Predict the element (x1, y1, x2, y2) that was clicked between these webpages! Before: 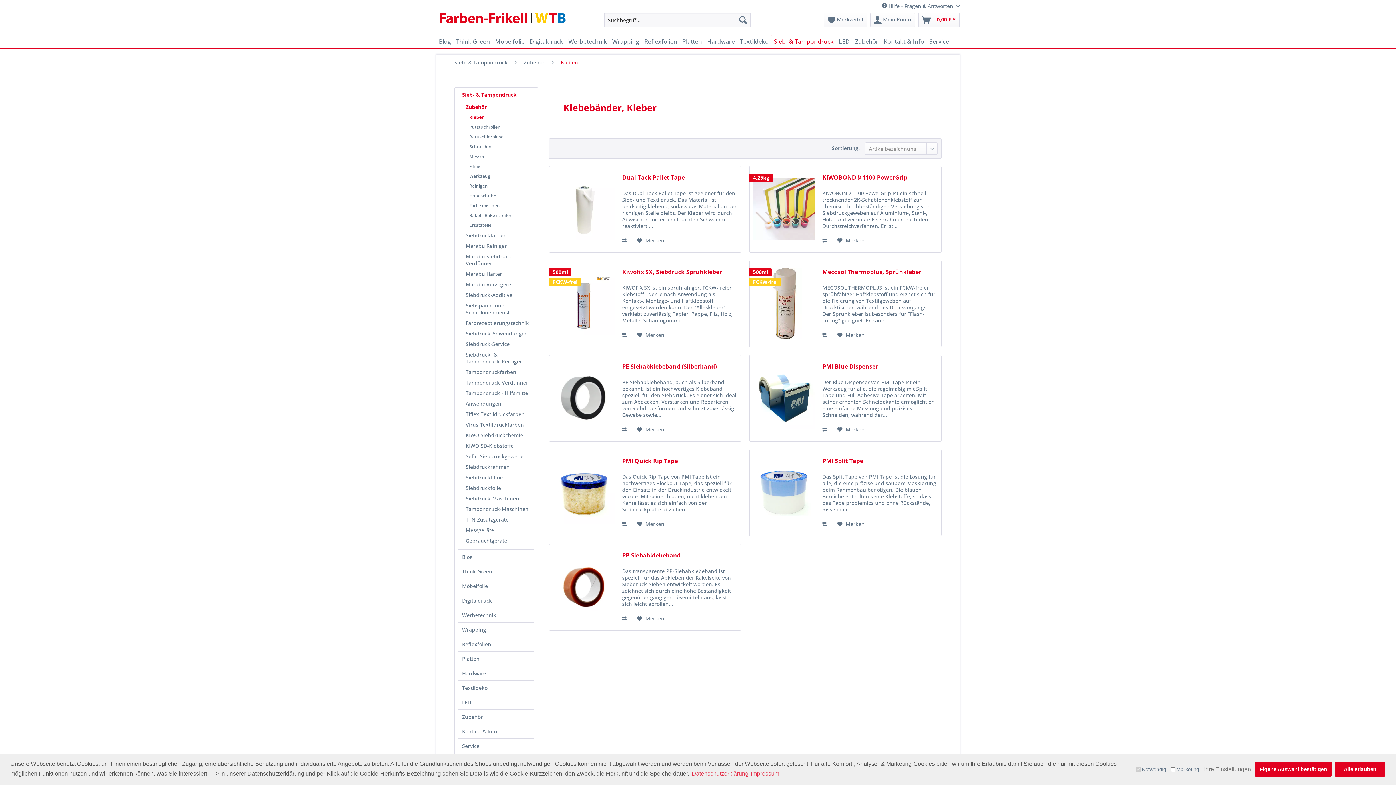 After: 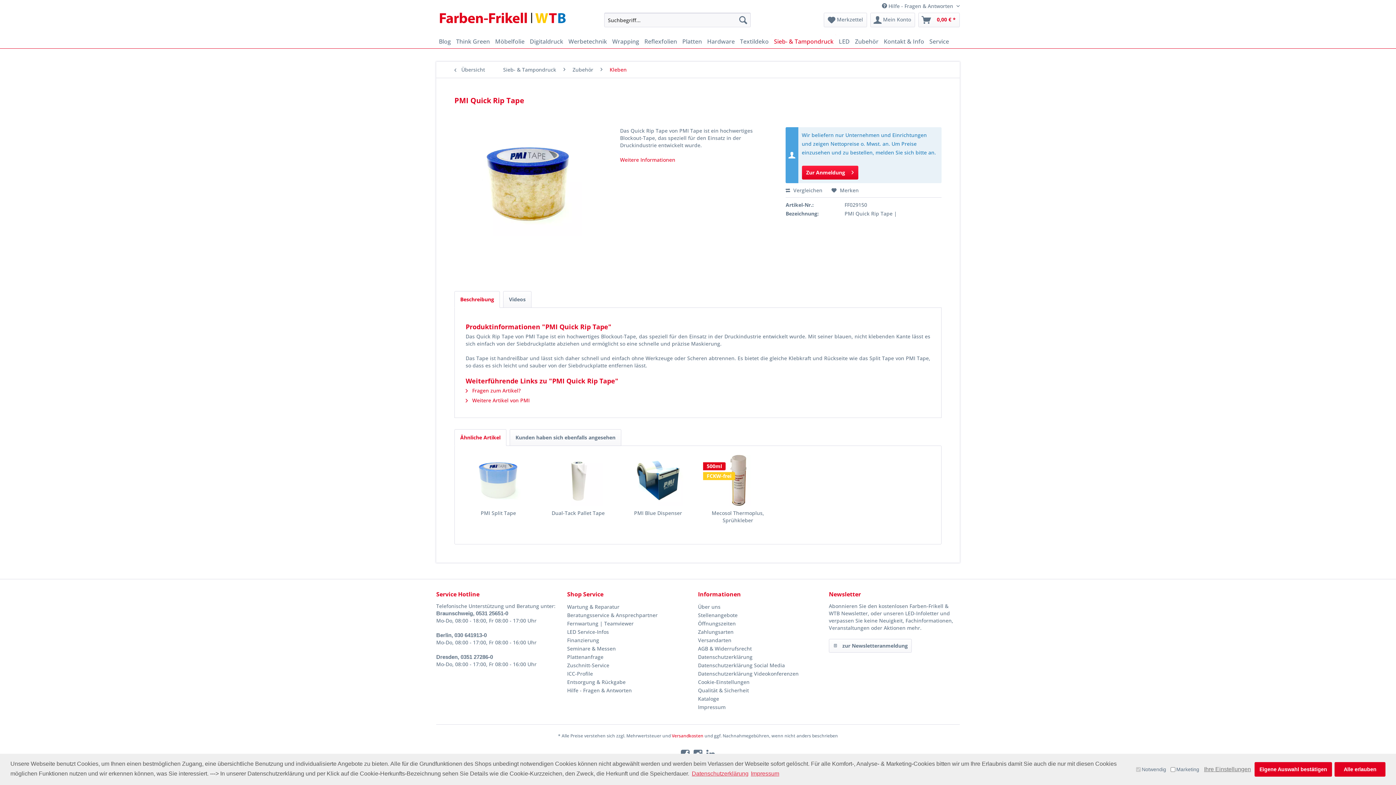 Action: bbox: (553, 457, 615, 528)